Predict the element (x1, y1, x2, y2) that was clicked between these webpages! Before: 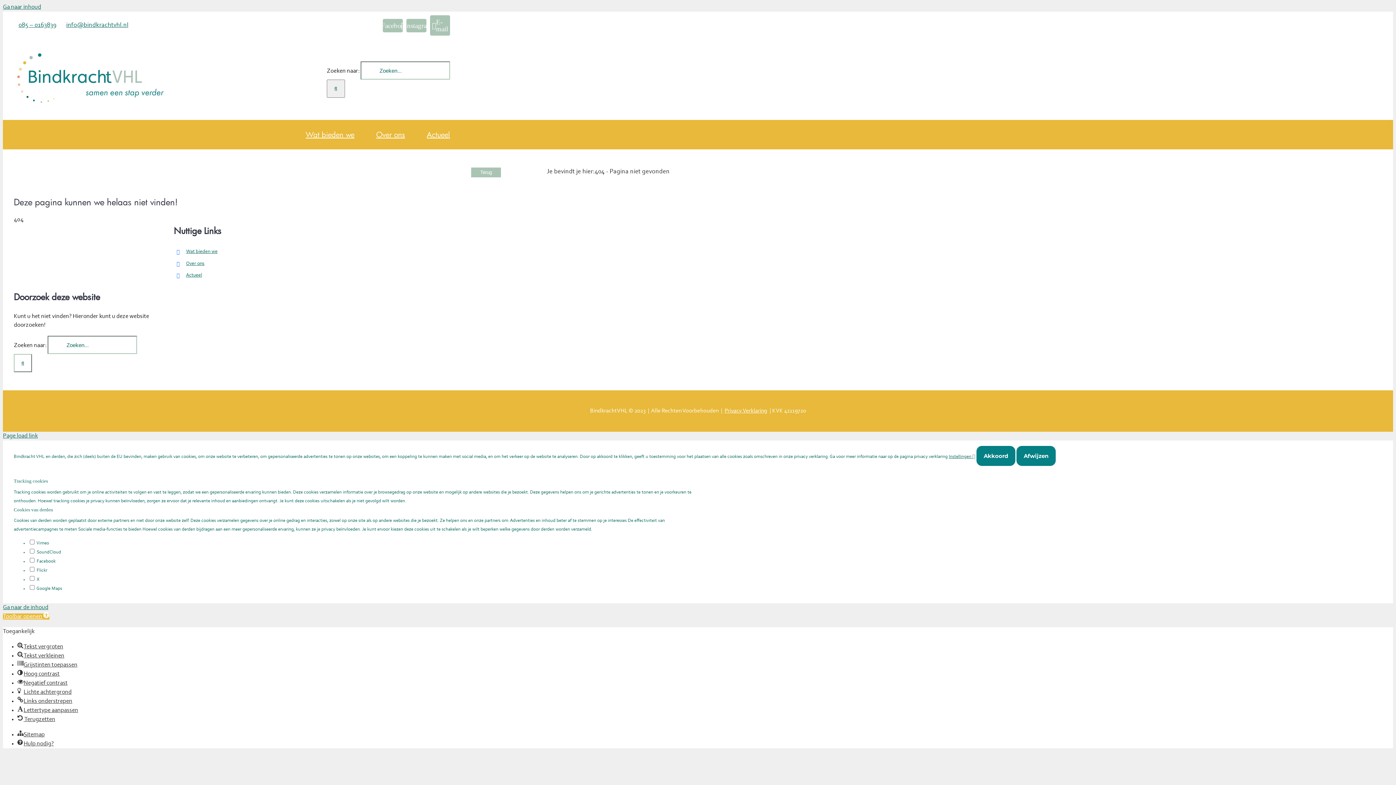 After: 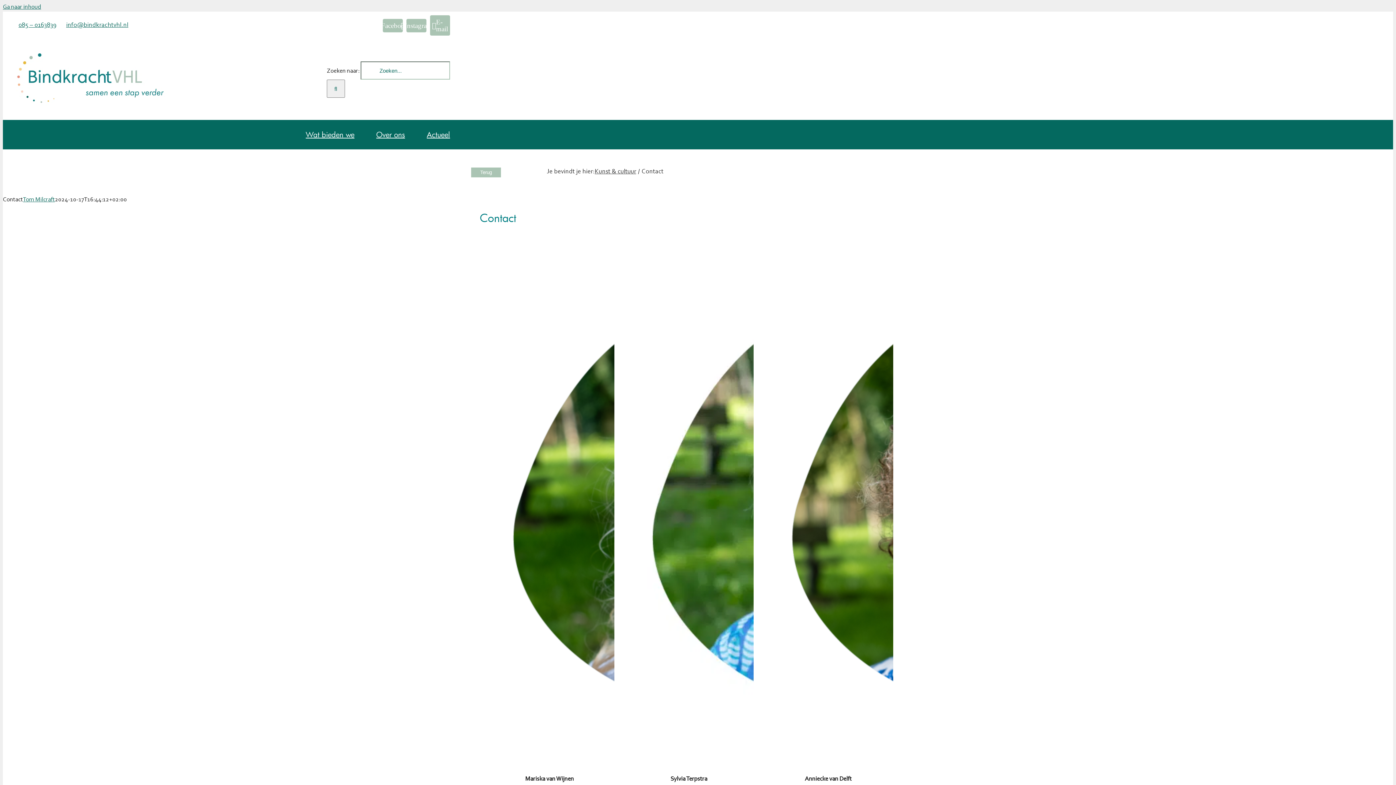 Action: label: Hulp nodig? bbox: (17, 741, 53, 747)